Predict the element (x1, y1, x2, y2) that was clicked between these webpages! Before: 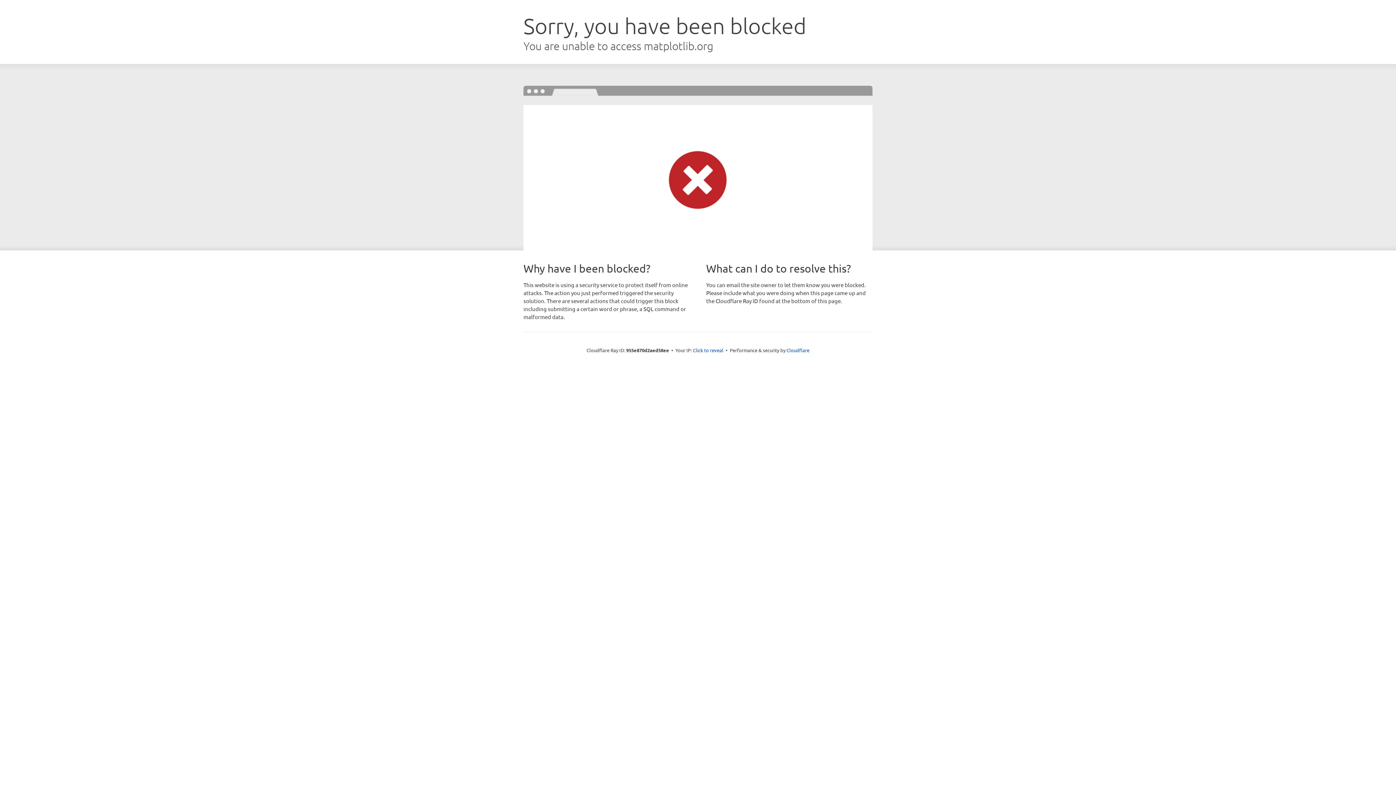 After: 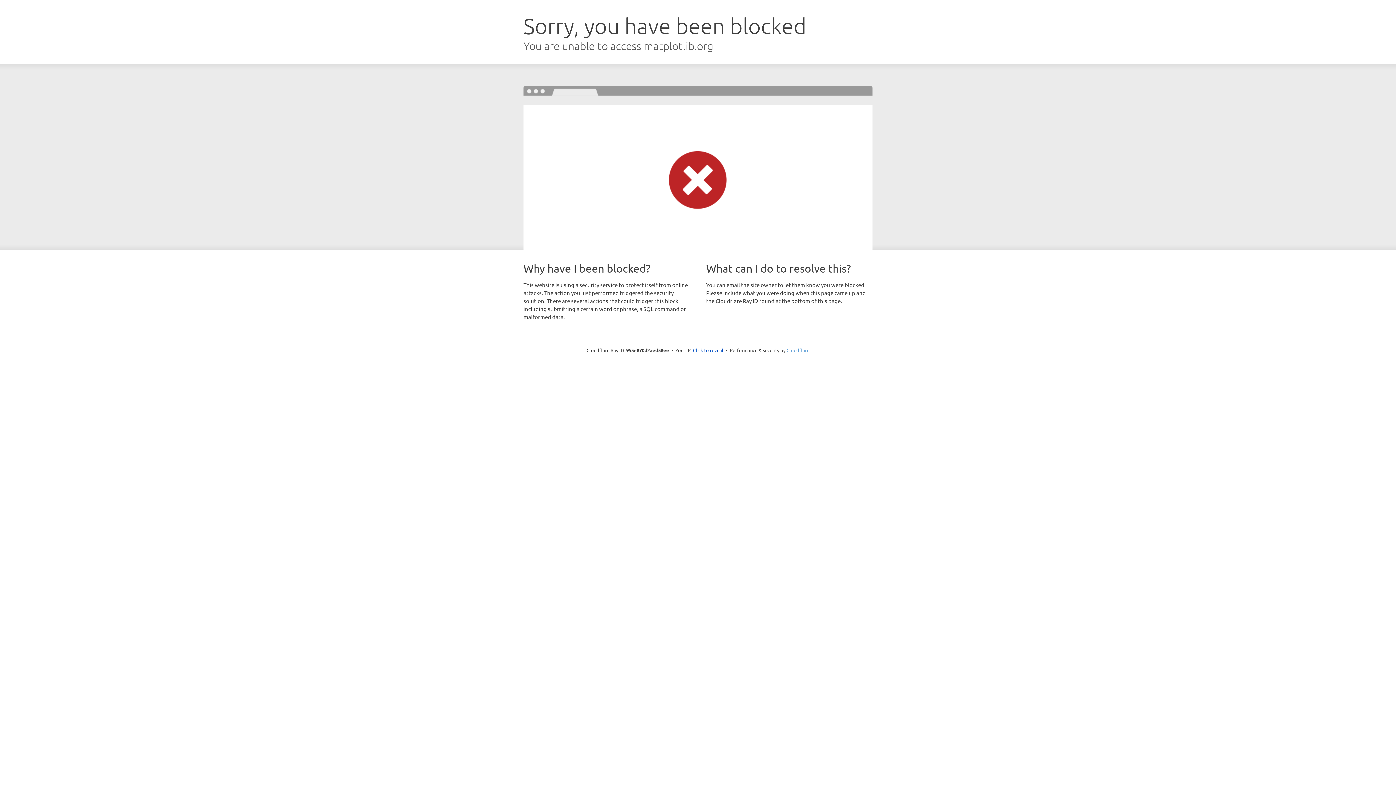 Action: label: Cloudflare bbox: (786, 347, 809, 353)